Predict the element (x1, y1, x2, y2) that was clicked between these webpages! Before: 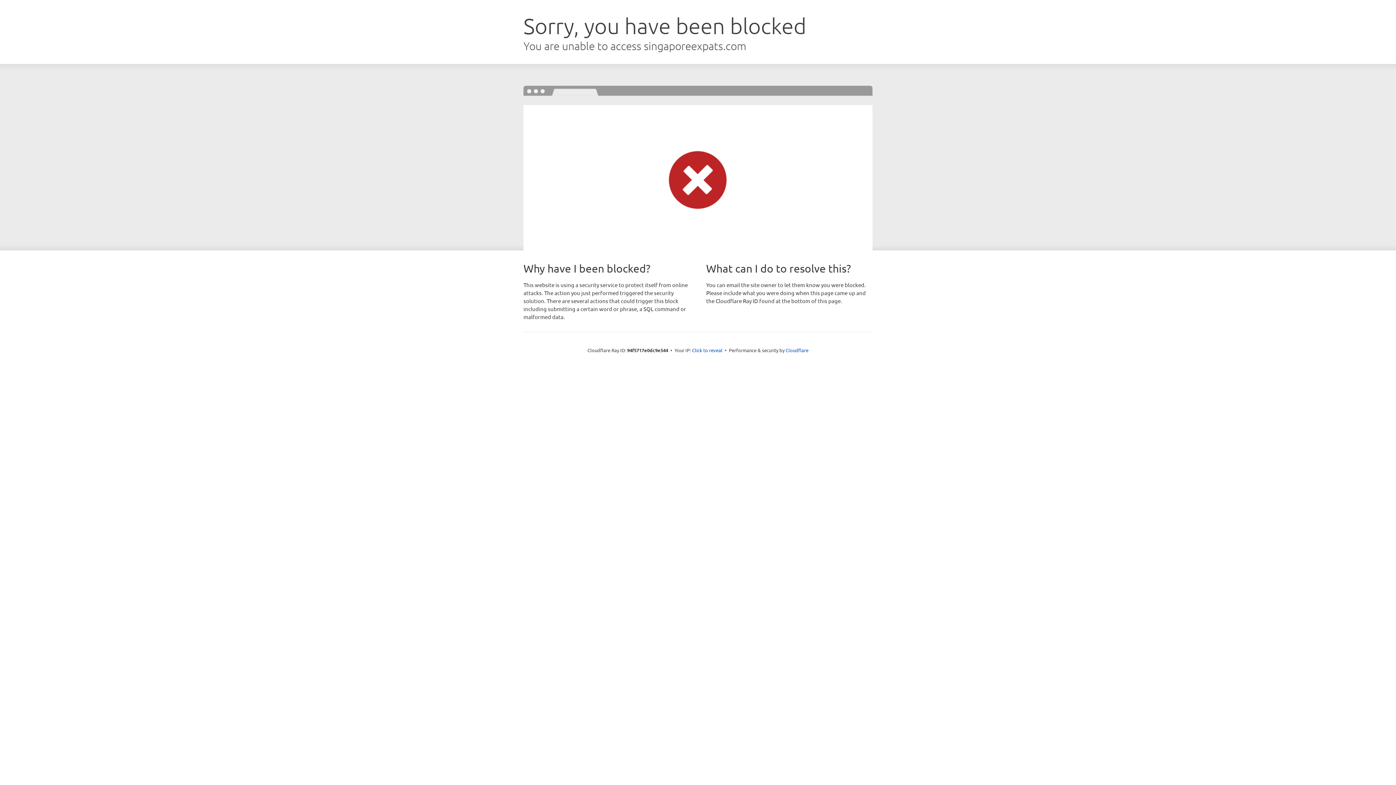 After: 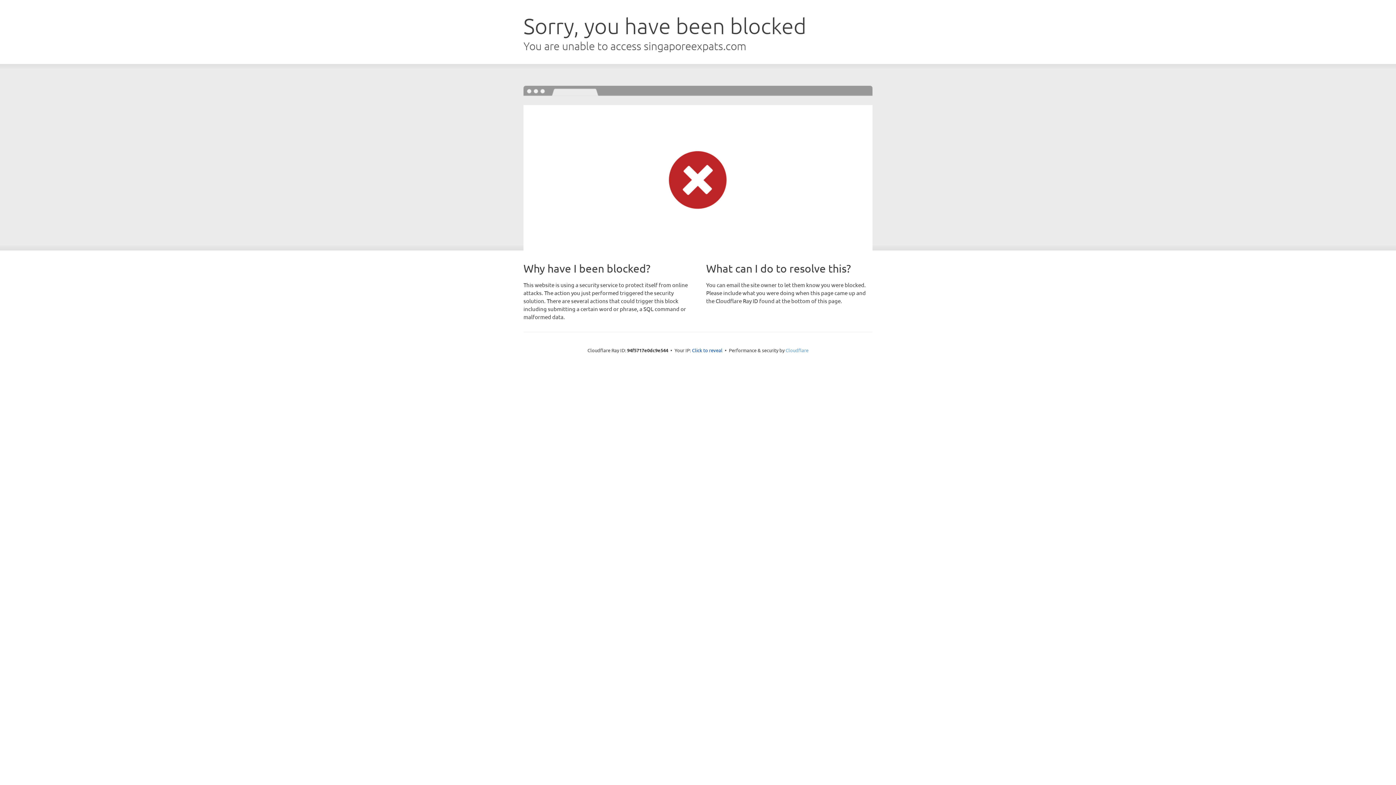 Action: bbox: (785, 347, 808, 353) label: Cloudflare